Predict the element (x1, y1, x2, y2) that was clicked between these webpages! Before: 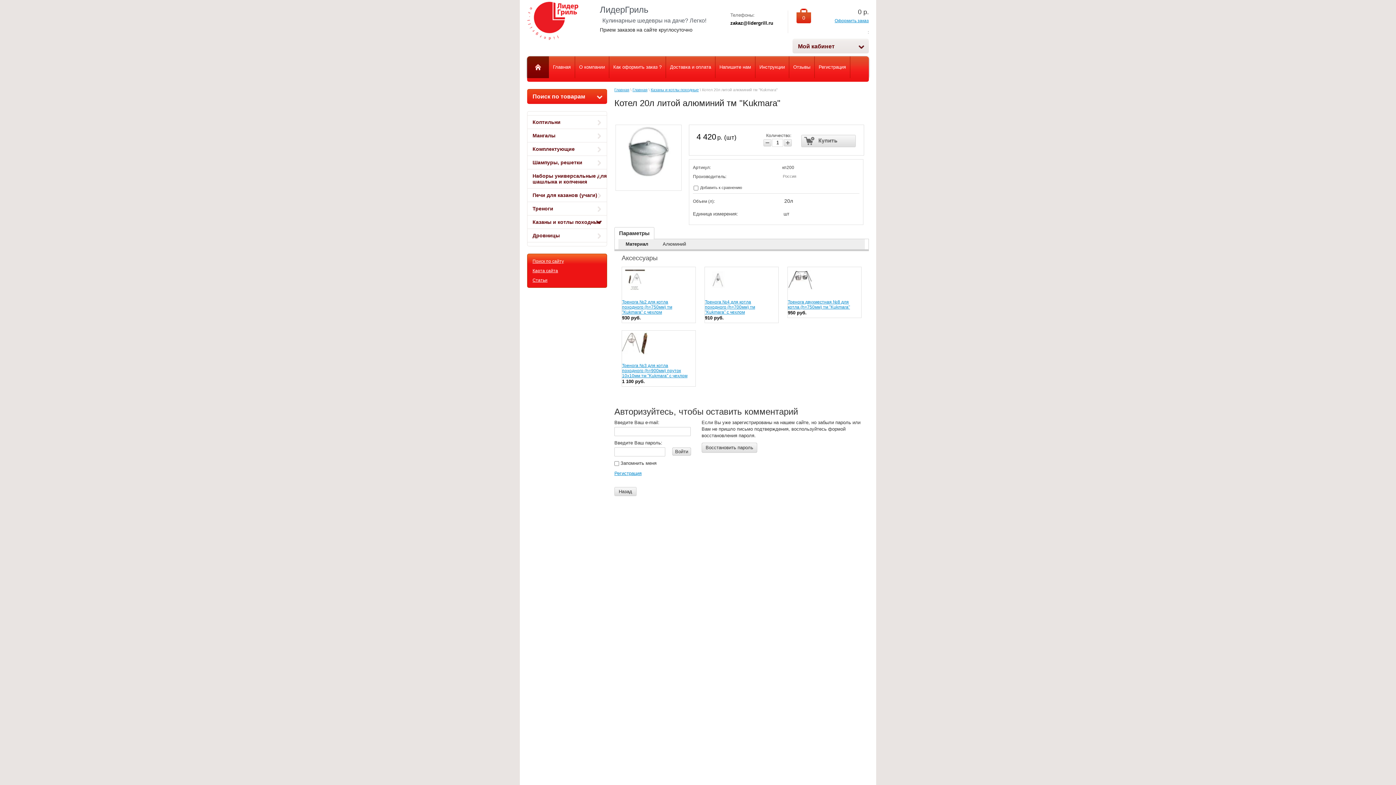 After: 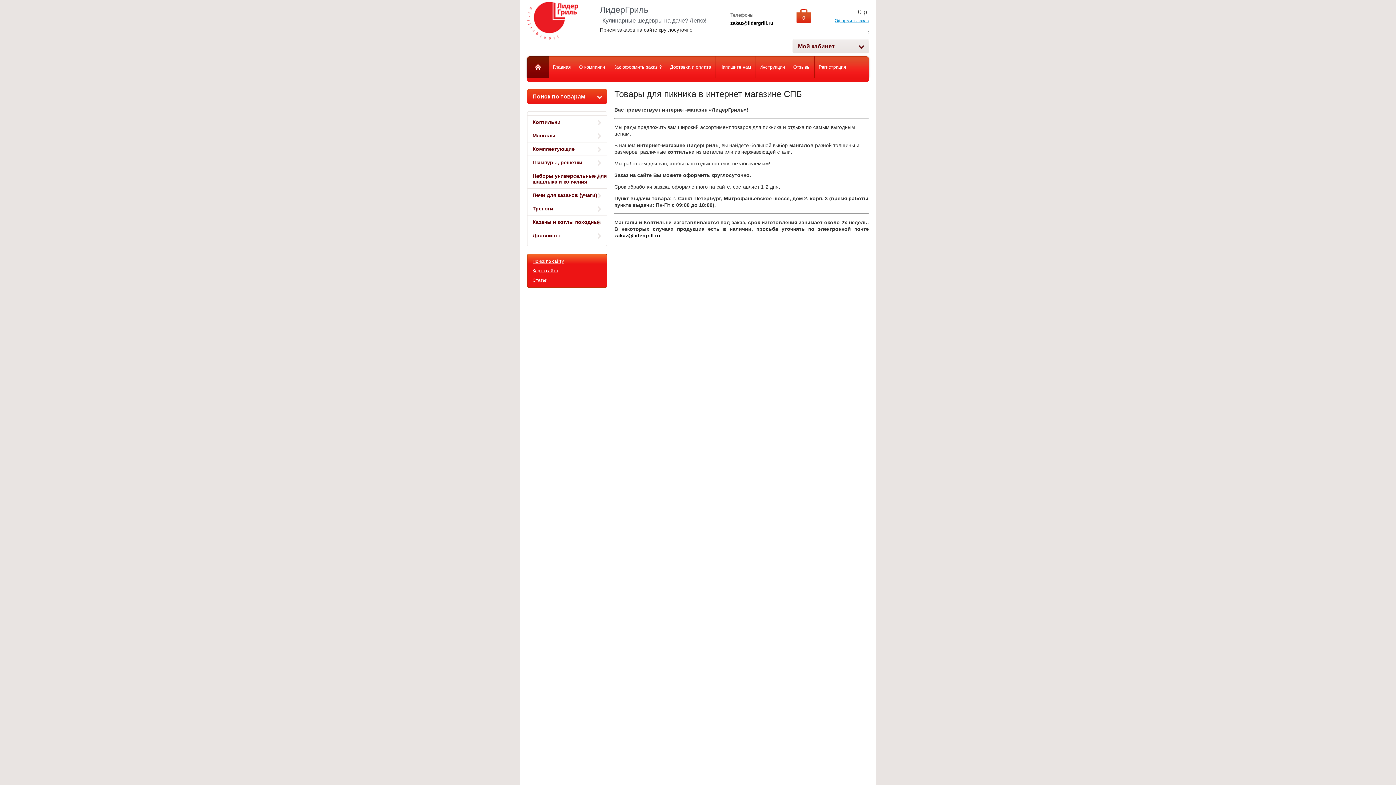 Action: bbox: (527, 56, 549, 78)